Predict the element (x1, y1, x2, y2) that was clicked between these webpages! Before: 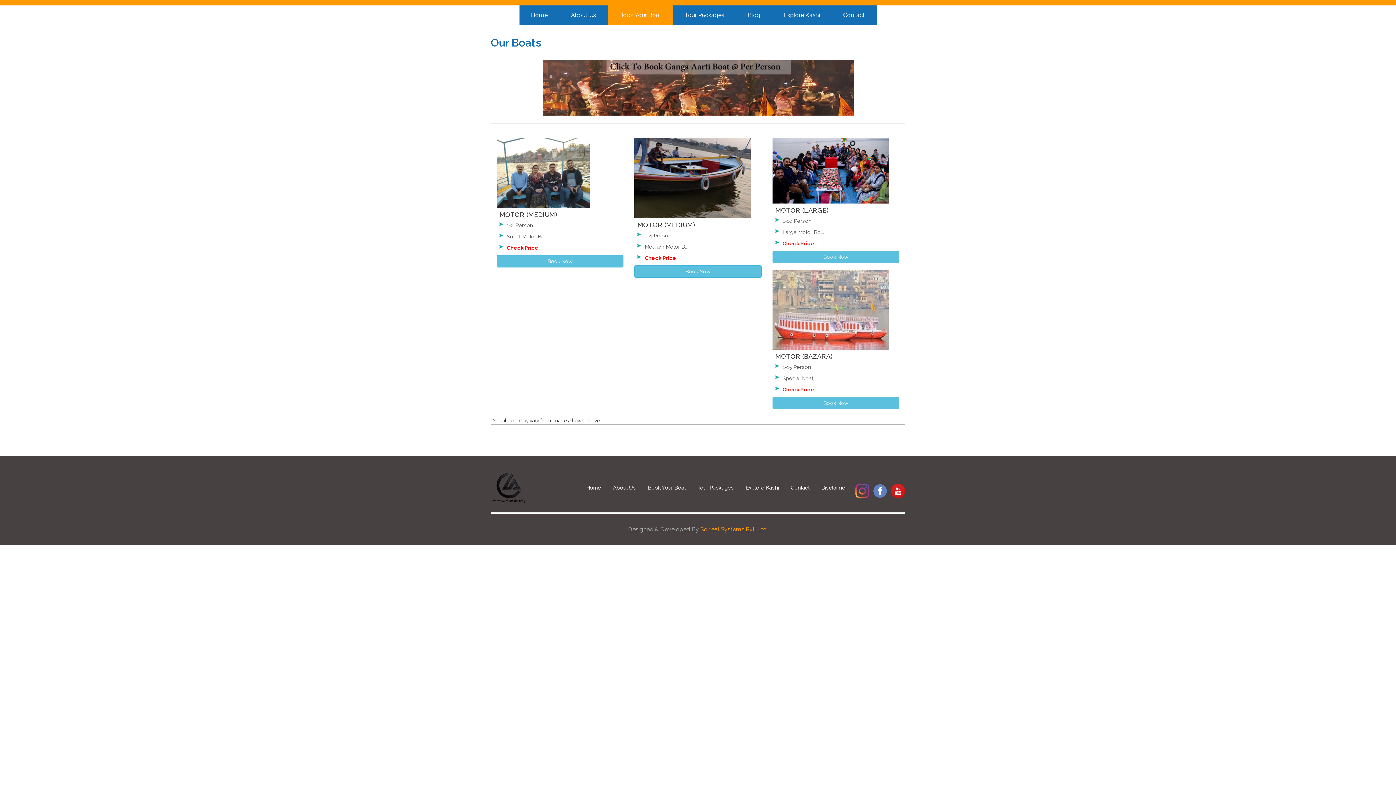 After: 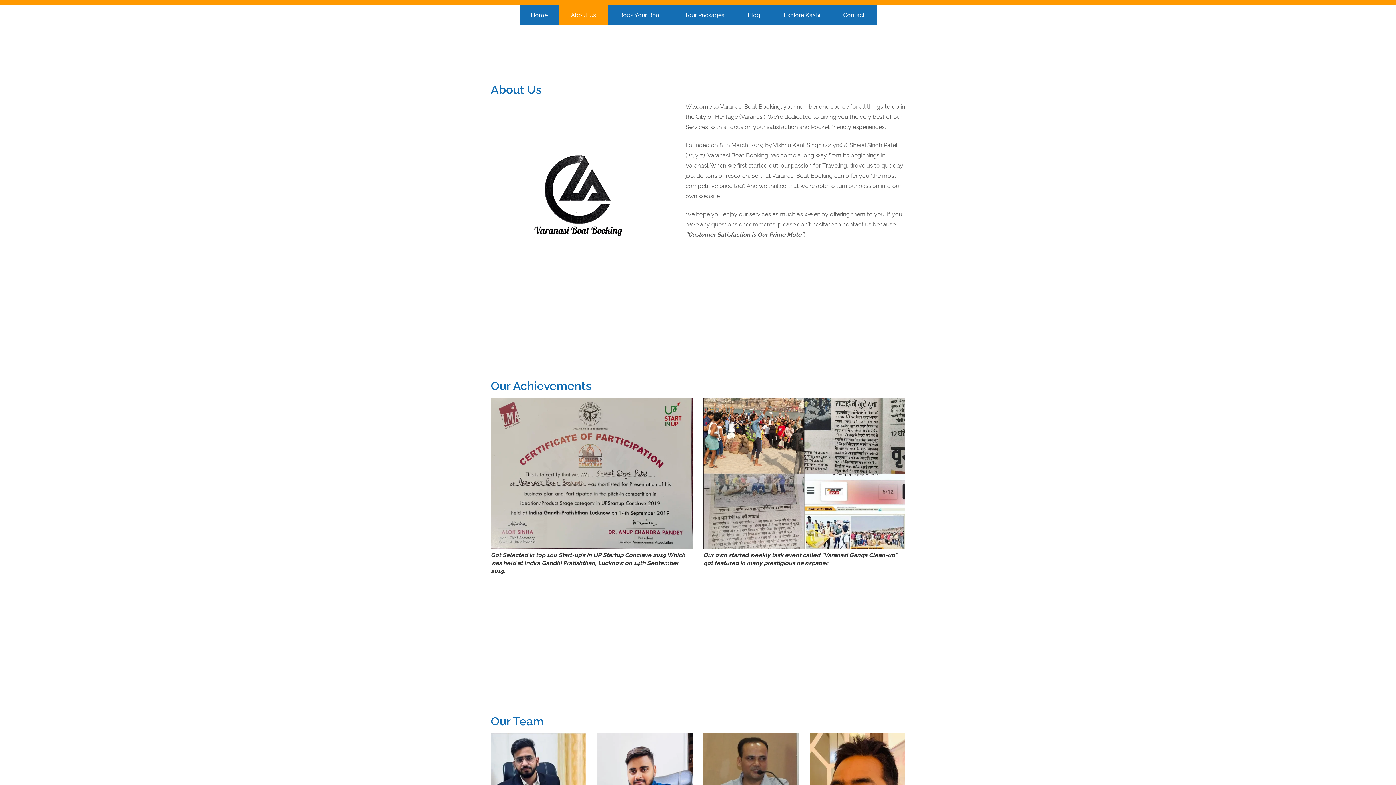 Action: label: About Us bbox: (607, 479, 641, 496)